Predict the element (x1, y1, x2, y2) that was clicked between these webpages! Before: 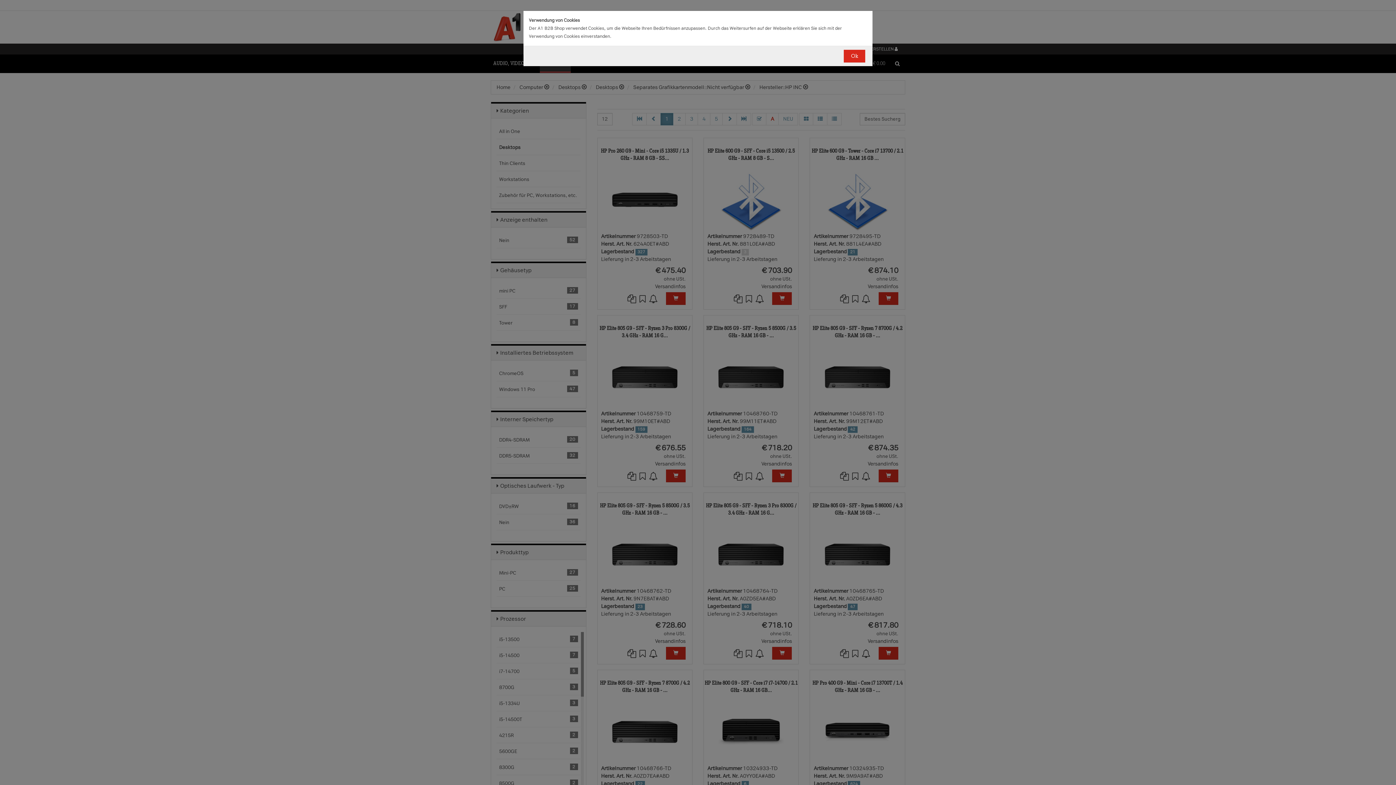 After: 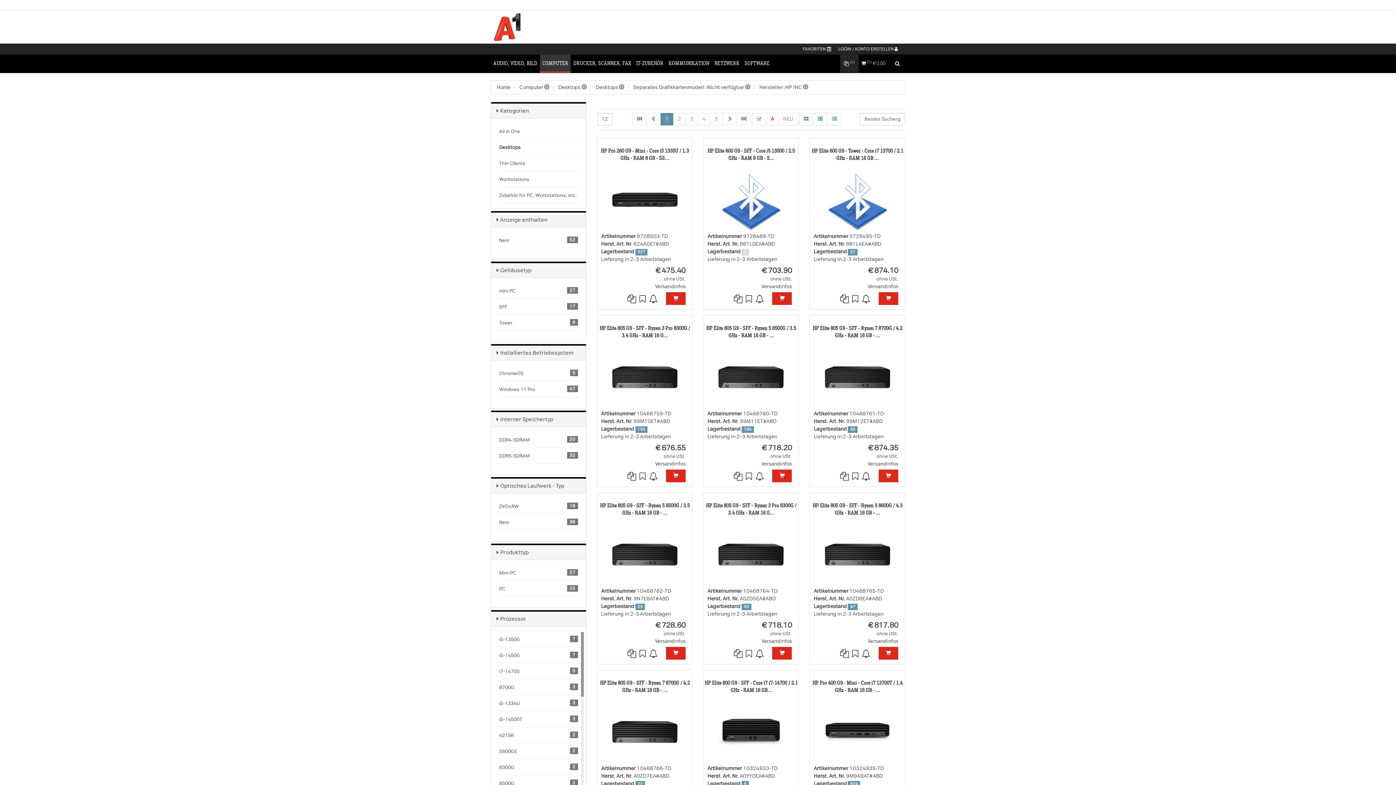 Action: label: Ok bbox: (844, 49, 865, 62)